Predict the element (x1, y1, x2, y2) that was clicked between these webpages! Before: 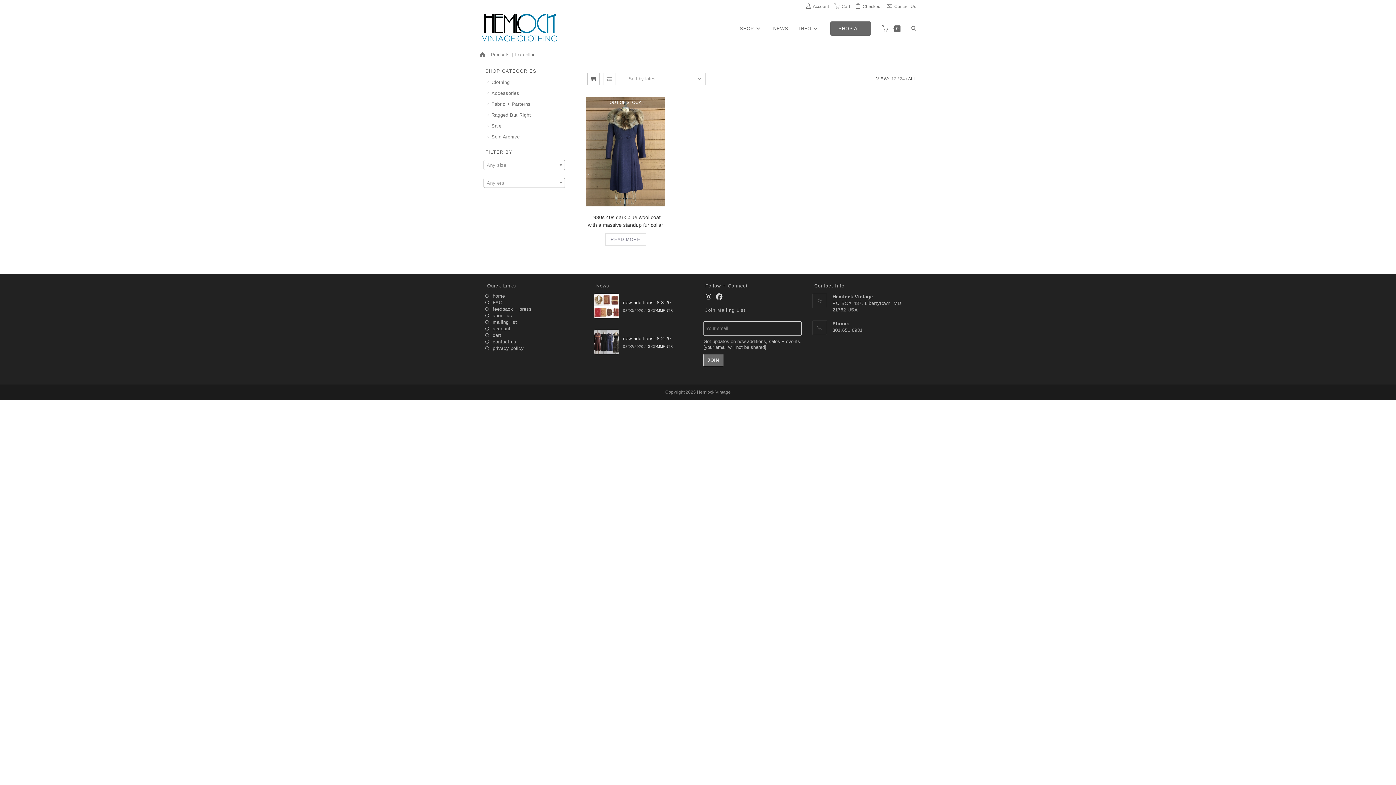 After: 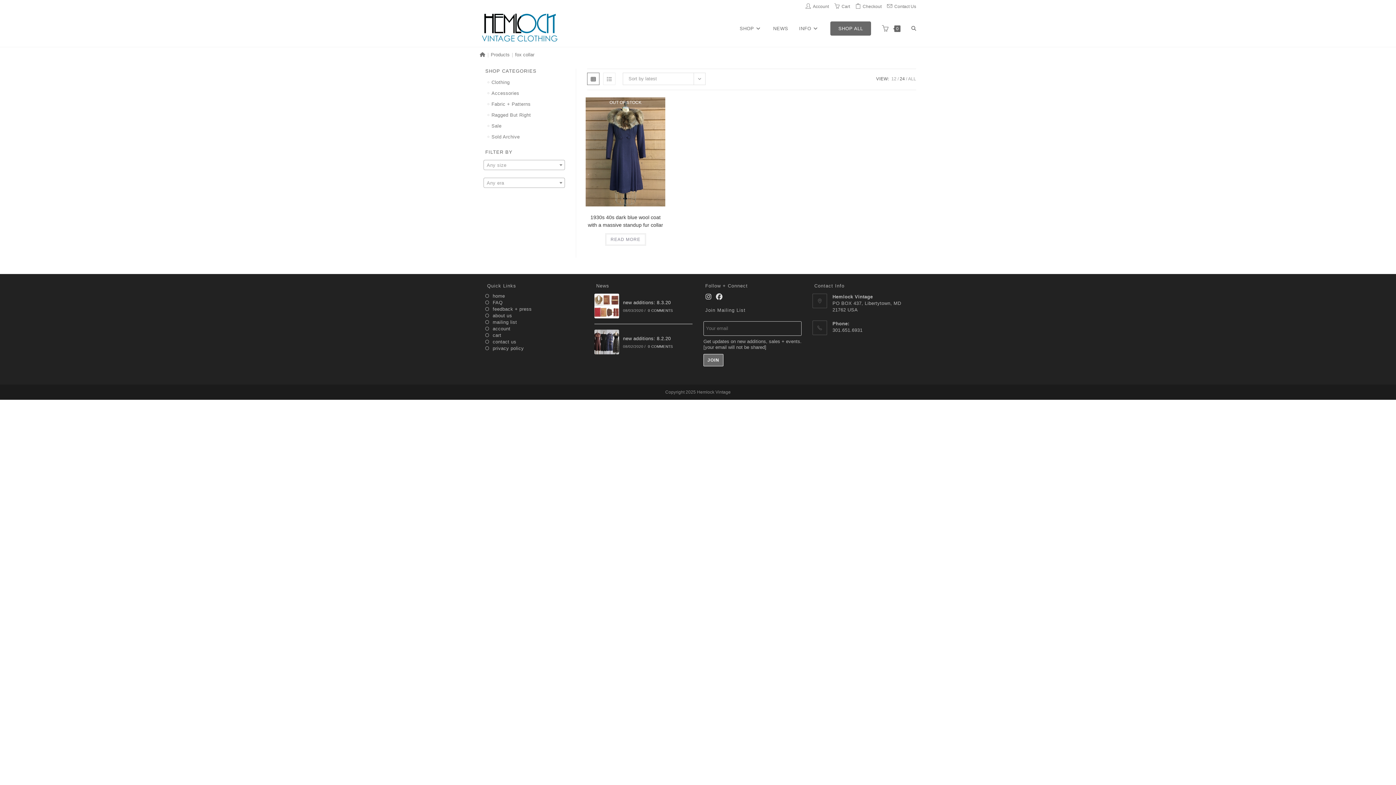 Action: bbox: (900, 76, 905, 81) label: 24